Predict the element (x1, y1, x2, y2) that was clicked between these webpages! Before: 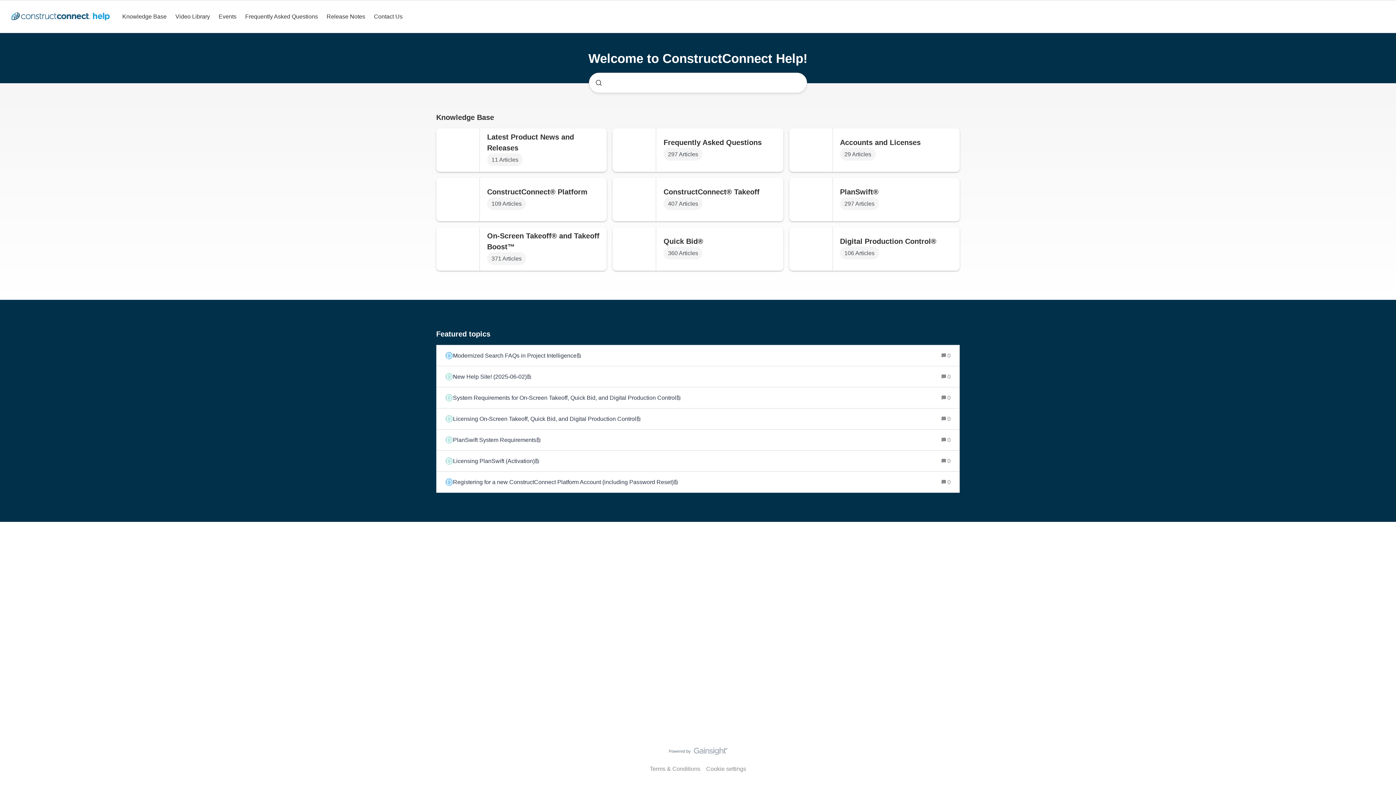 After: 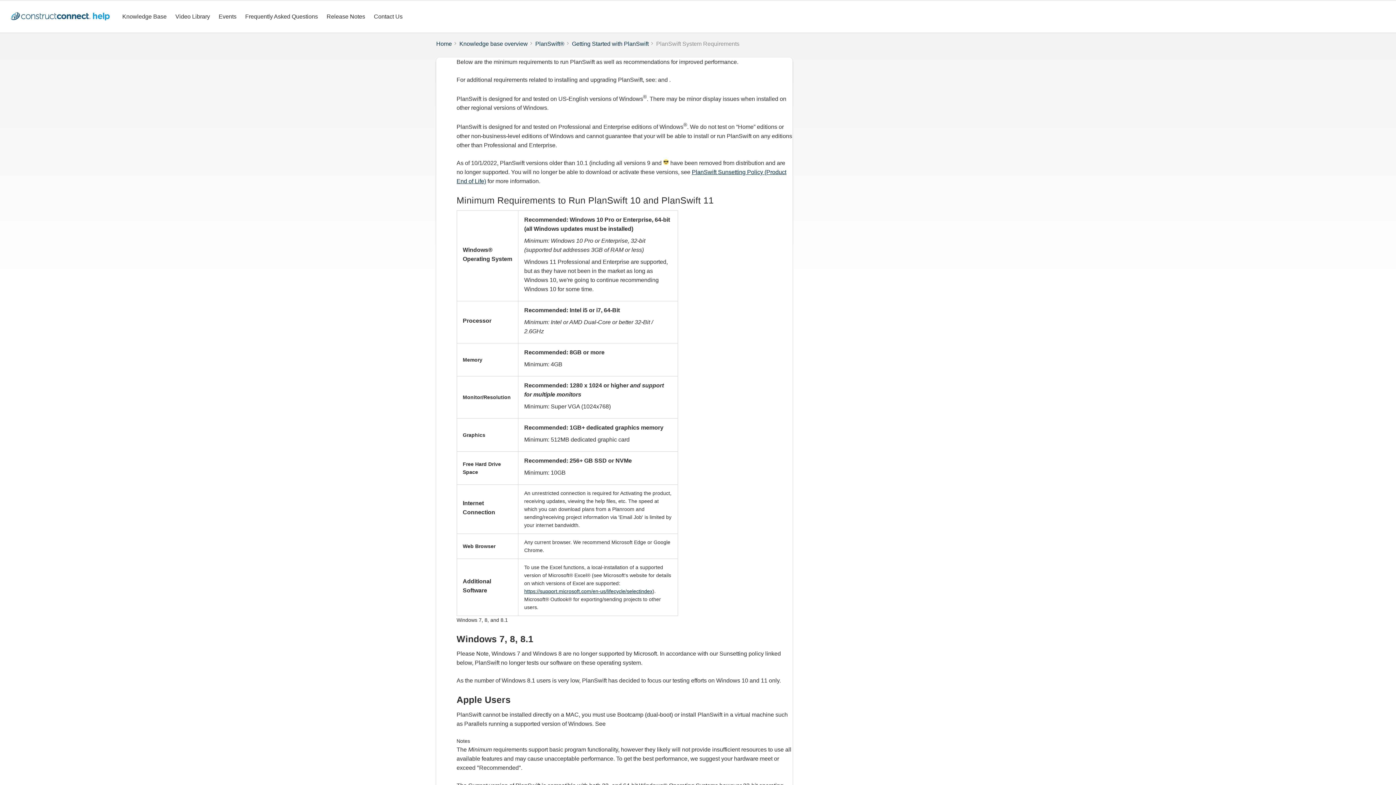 Action: bbox: (453, 434, 541, 446) label: PlanSwift System Requirements